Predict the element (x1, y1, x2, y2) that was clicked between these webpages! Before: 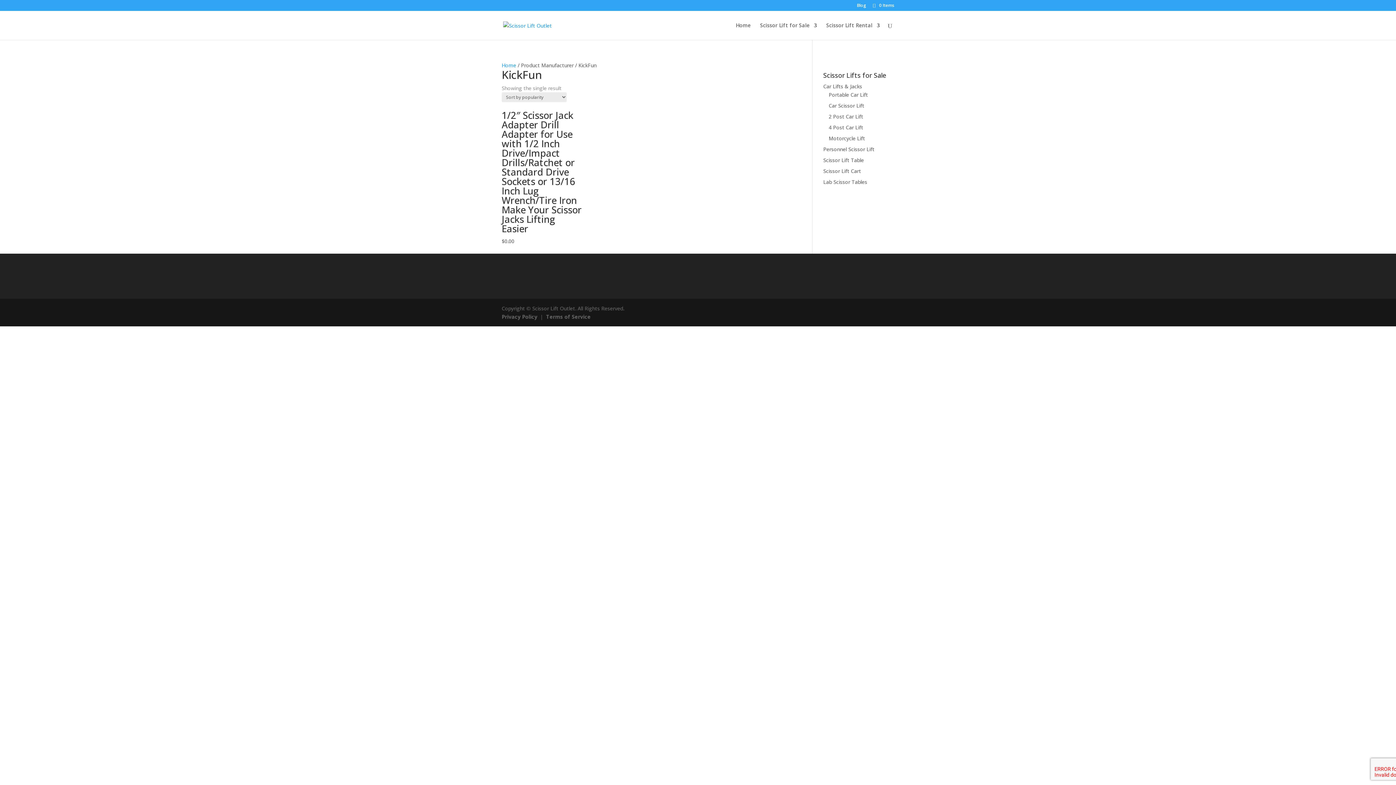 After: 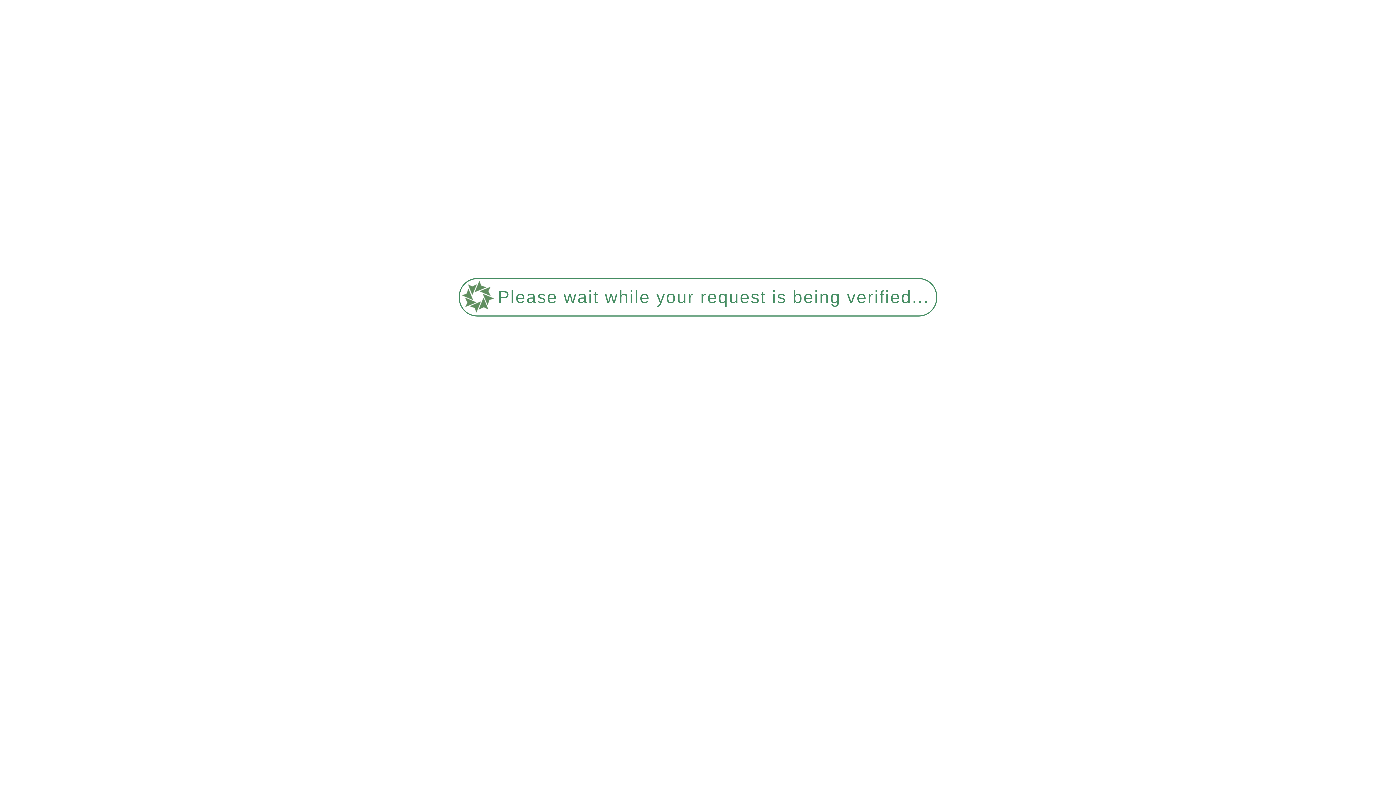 Action: bbox: (546, 313, 590, 320) label: Terms of Service